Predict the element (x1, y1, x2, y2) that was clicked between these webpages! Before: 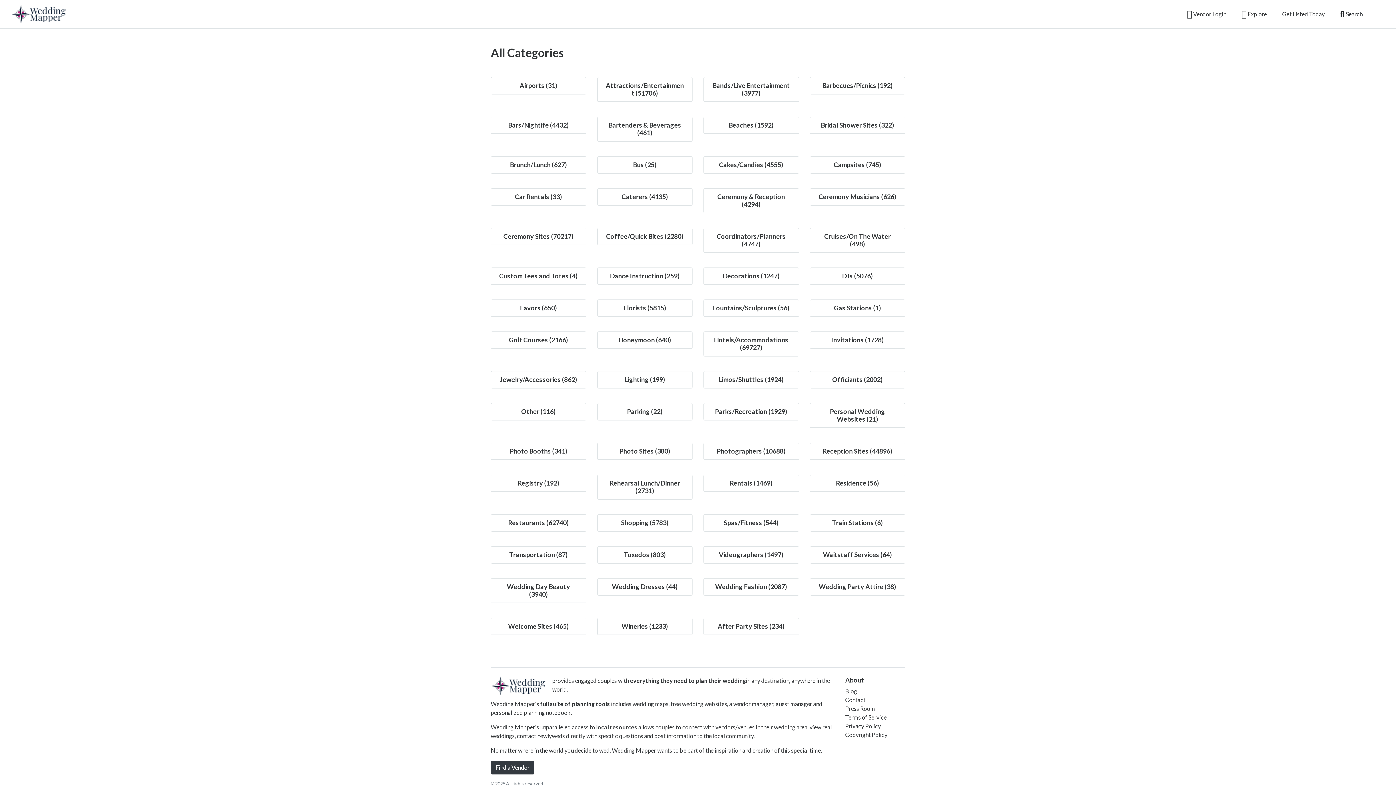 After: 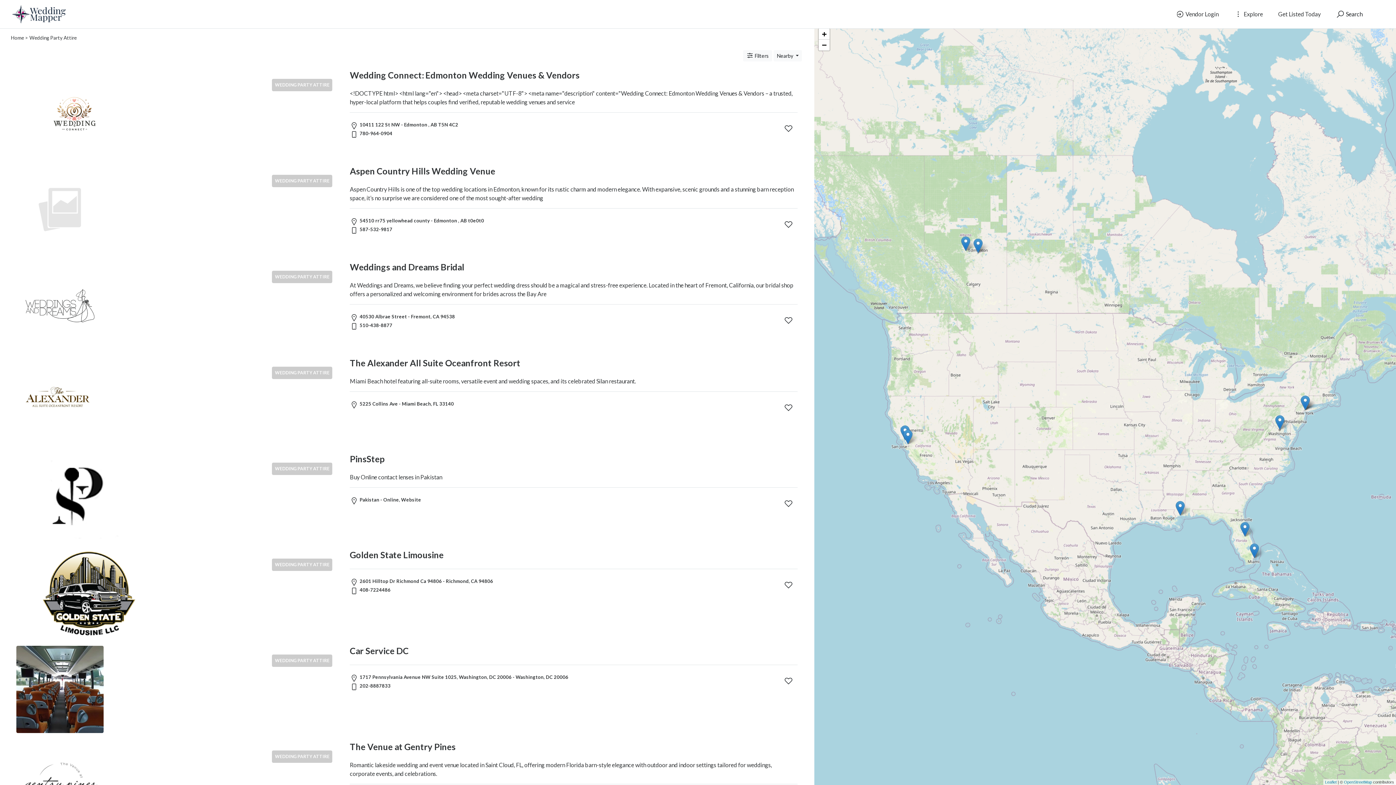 Action: bbox: (819, 582, 896, 590) label: Wedding Party Attire (38)